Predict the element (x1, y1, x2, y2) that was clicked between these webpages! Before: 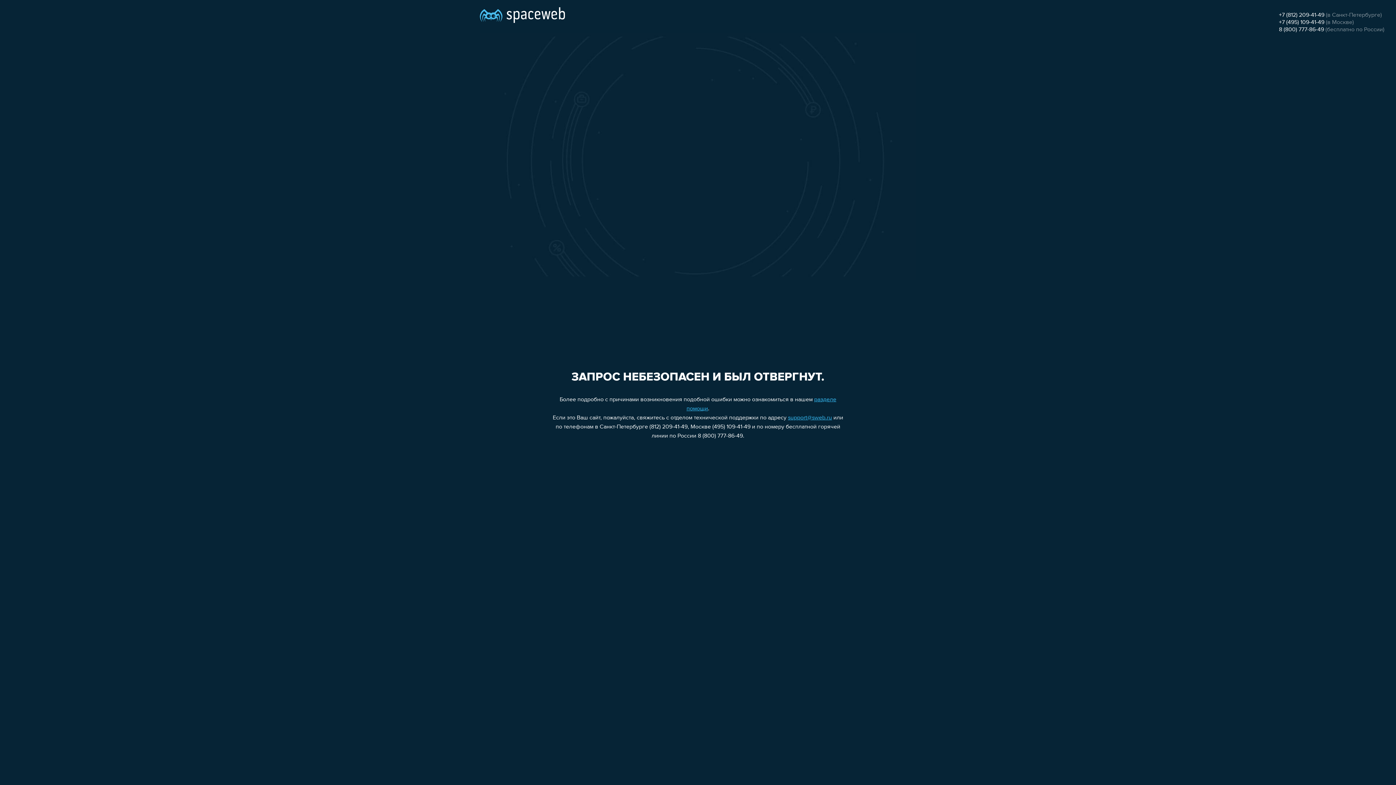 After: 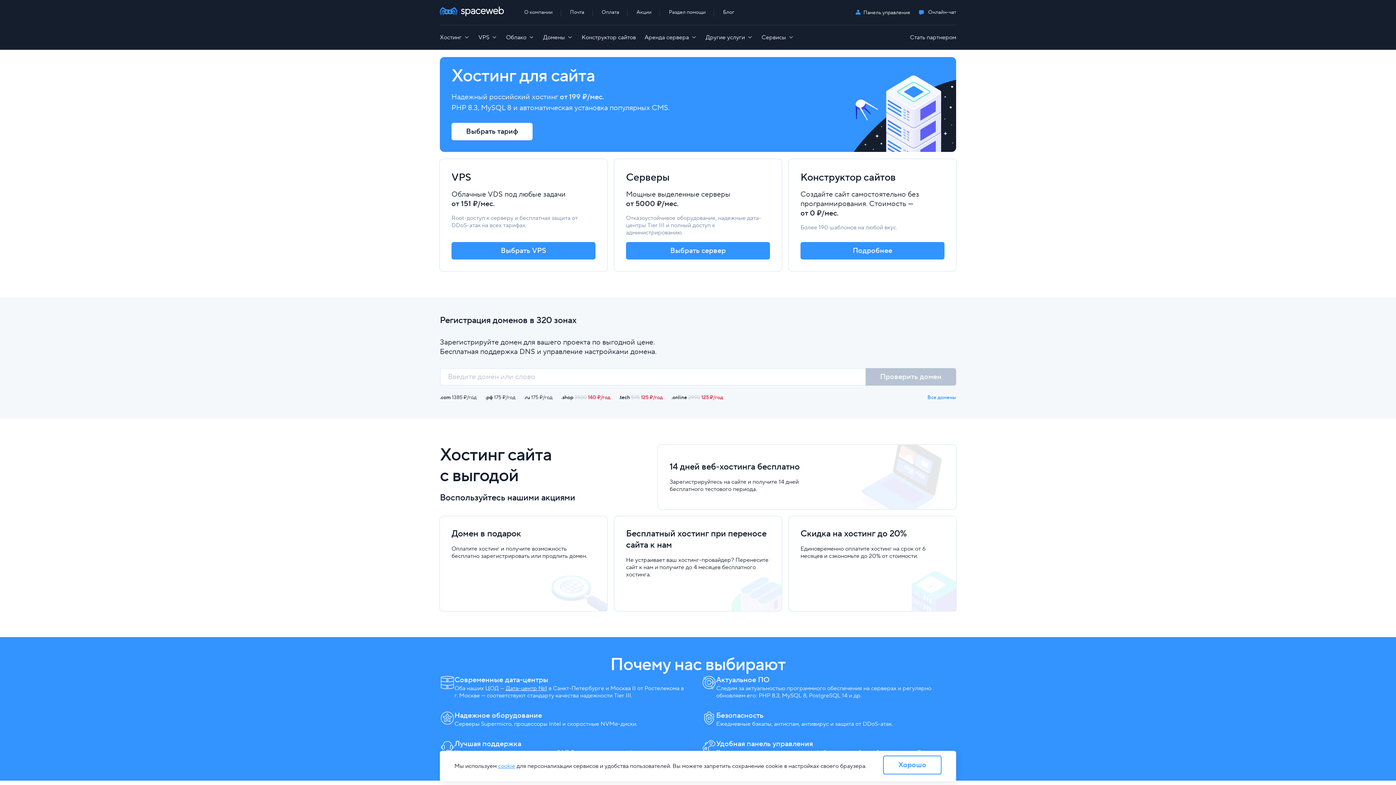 Action: bbox: (480, 0, 565, 25)